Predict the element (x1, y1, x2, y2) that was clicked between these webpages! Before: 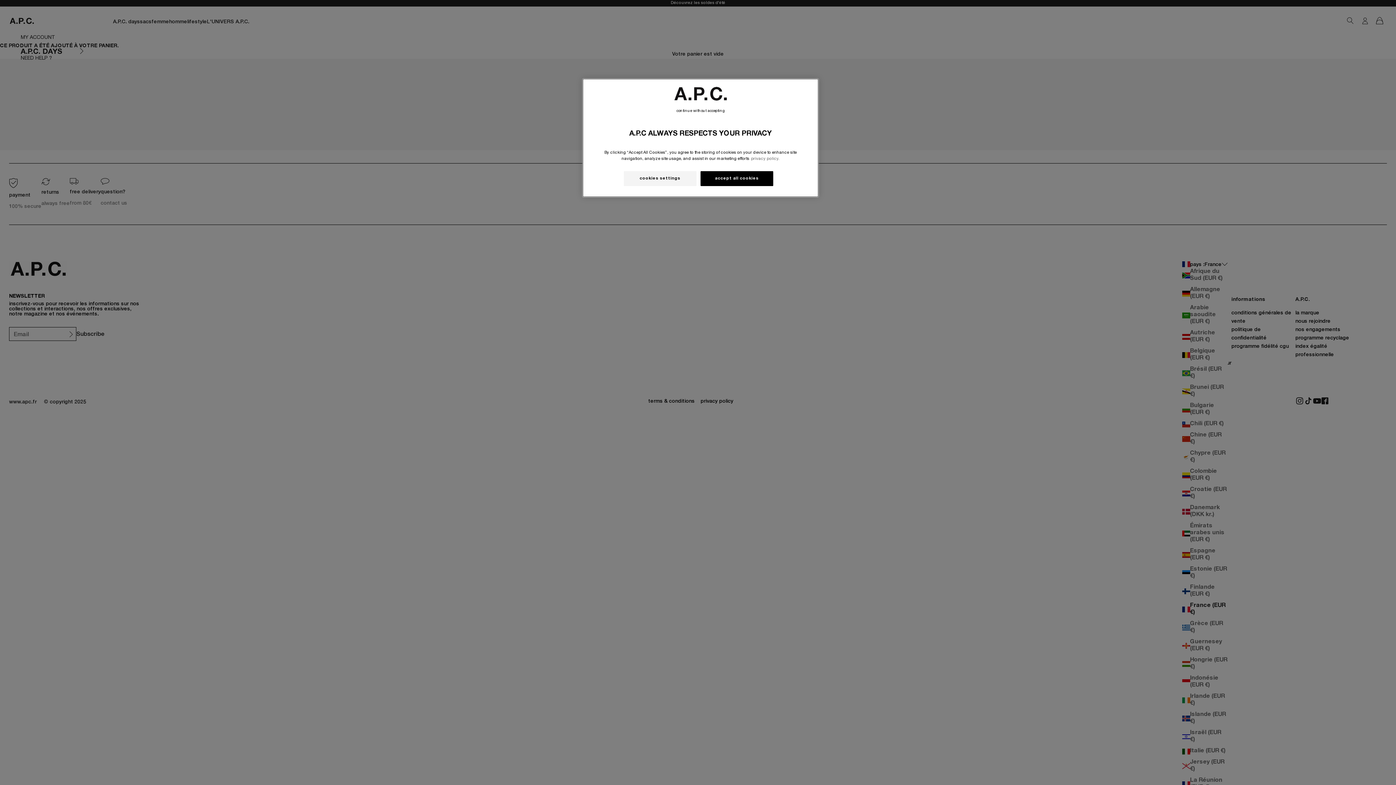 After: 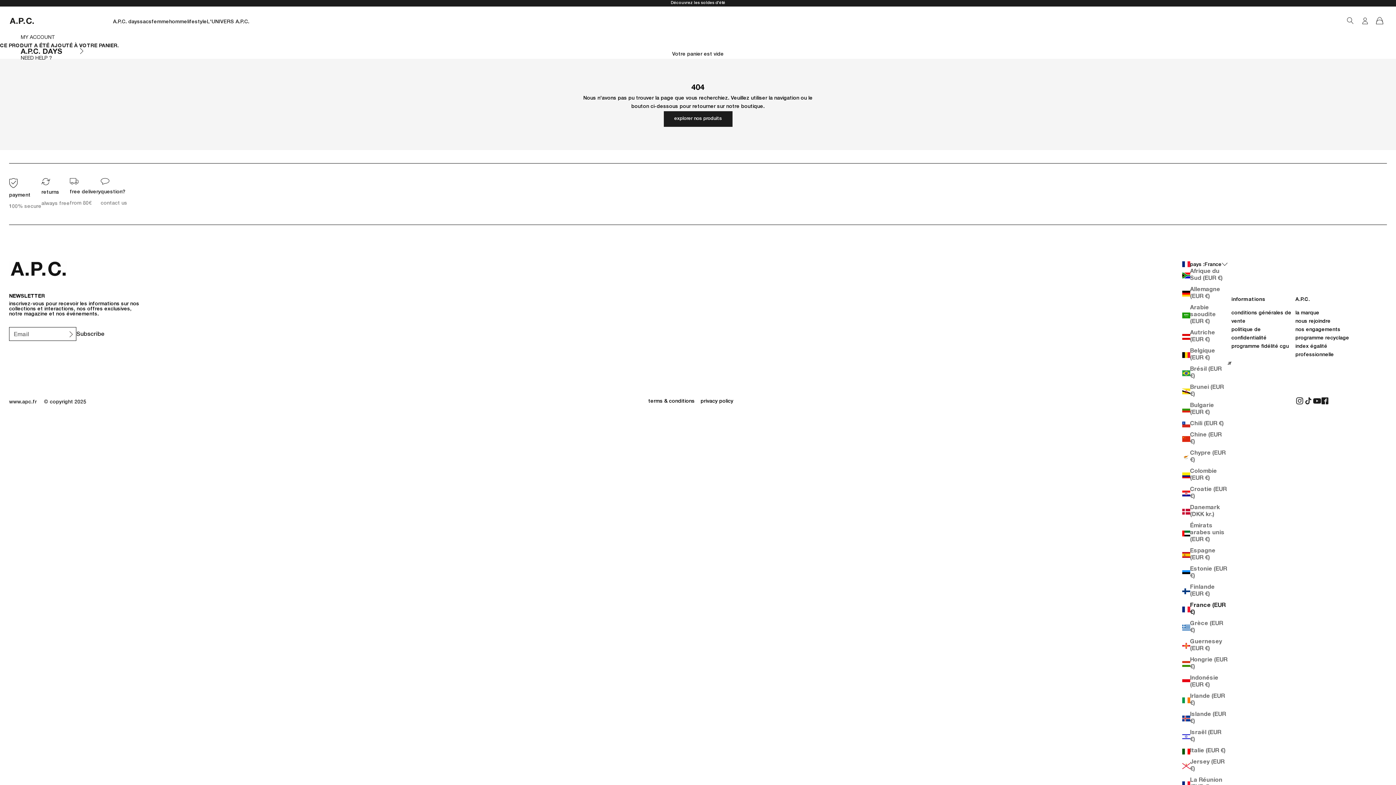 Action: bbox: (700, 171, 773, 186) label: accept all cookies